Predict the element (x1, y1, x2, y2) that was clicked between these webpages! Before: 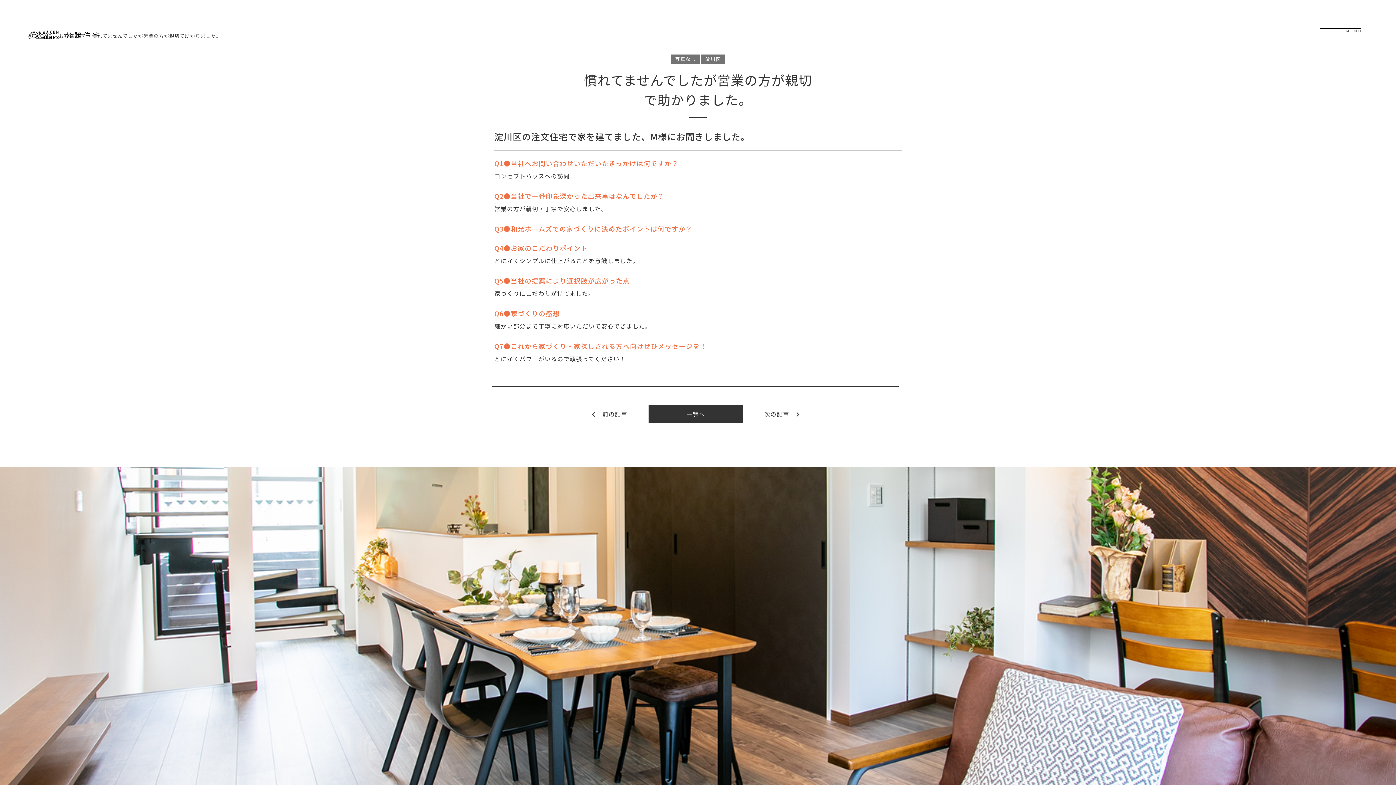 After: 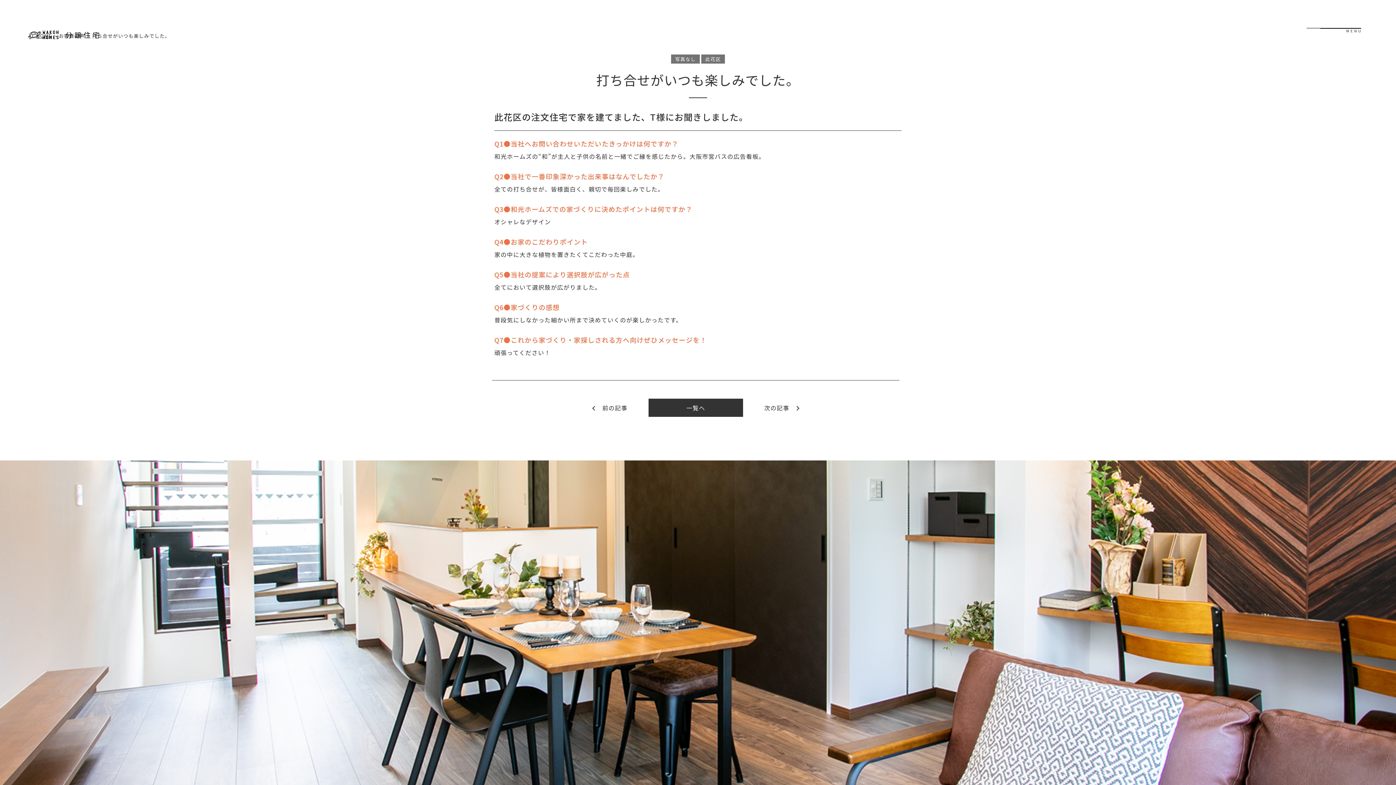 Action: label: 次の記事 bbox: (764, 405, 798, 423)